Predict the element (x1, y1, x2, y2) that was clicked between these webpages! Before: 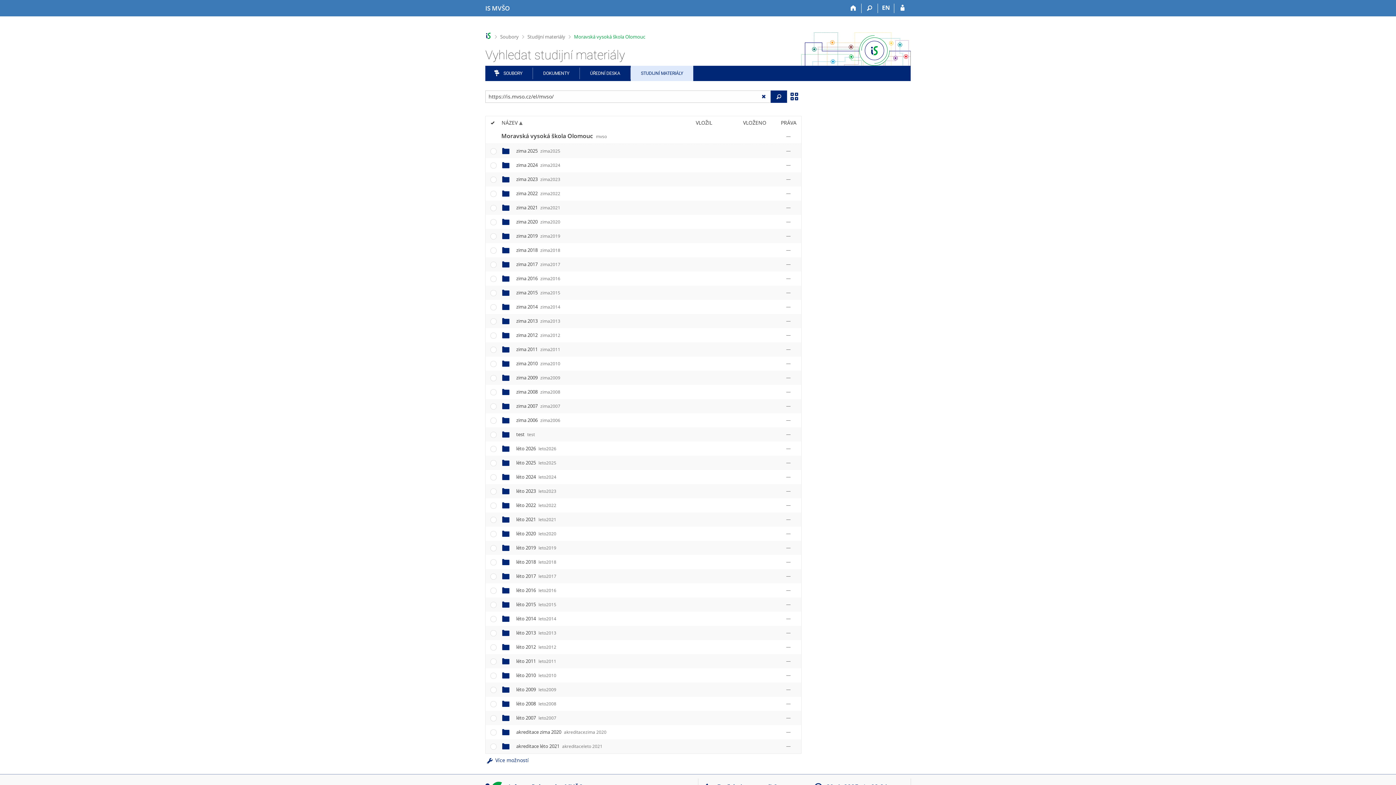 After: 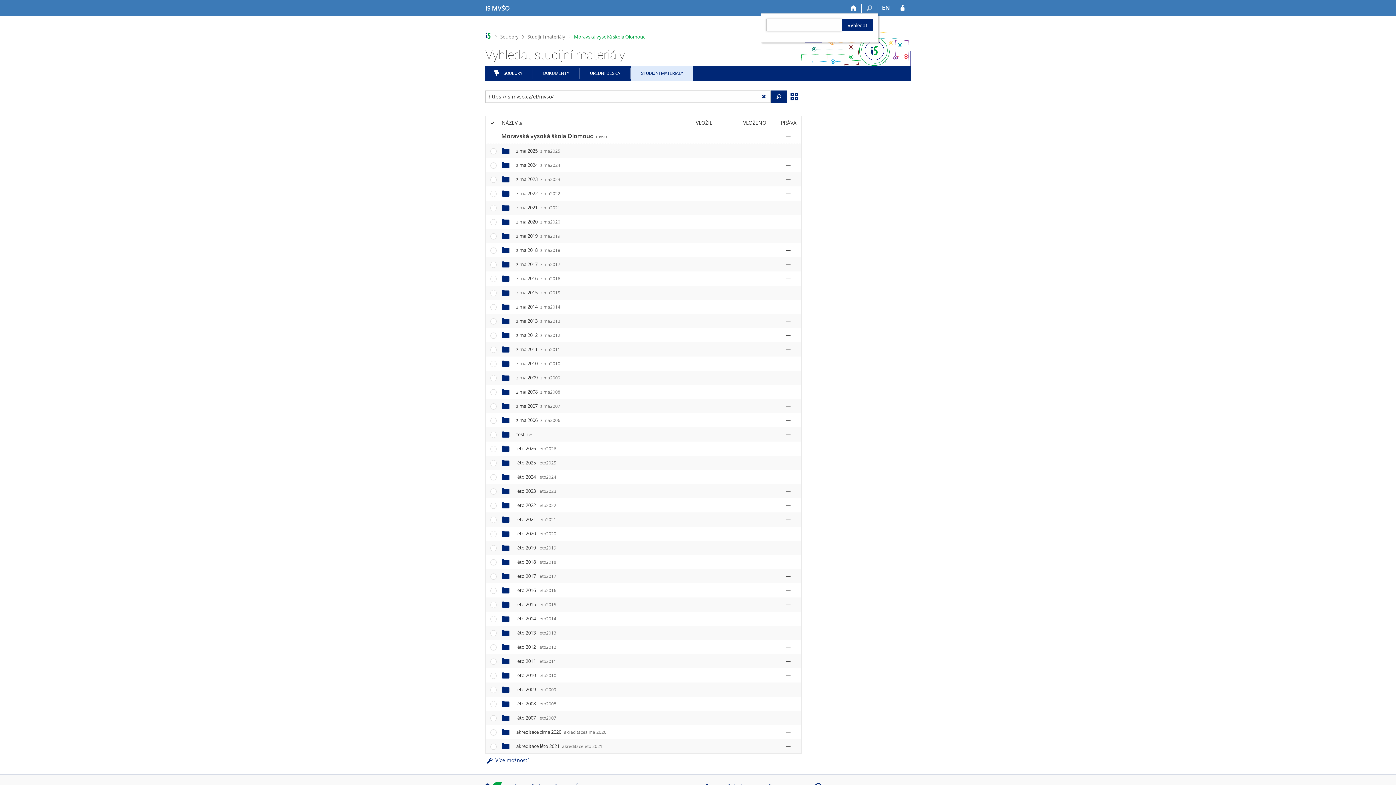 Action: bbox: (861, 3, 878, 13) label: Vyhledávání